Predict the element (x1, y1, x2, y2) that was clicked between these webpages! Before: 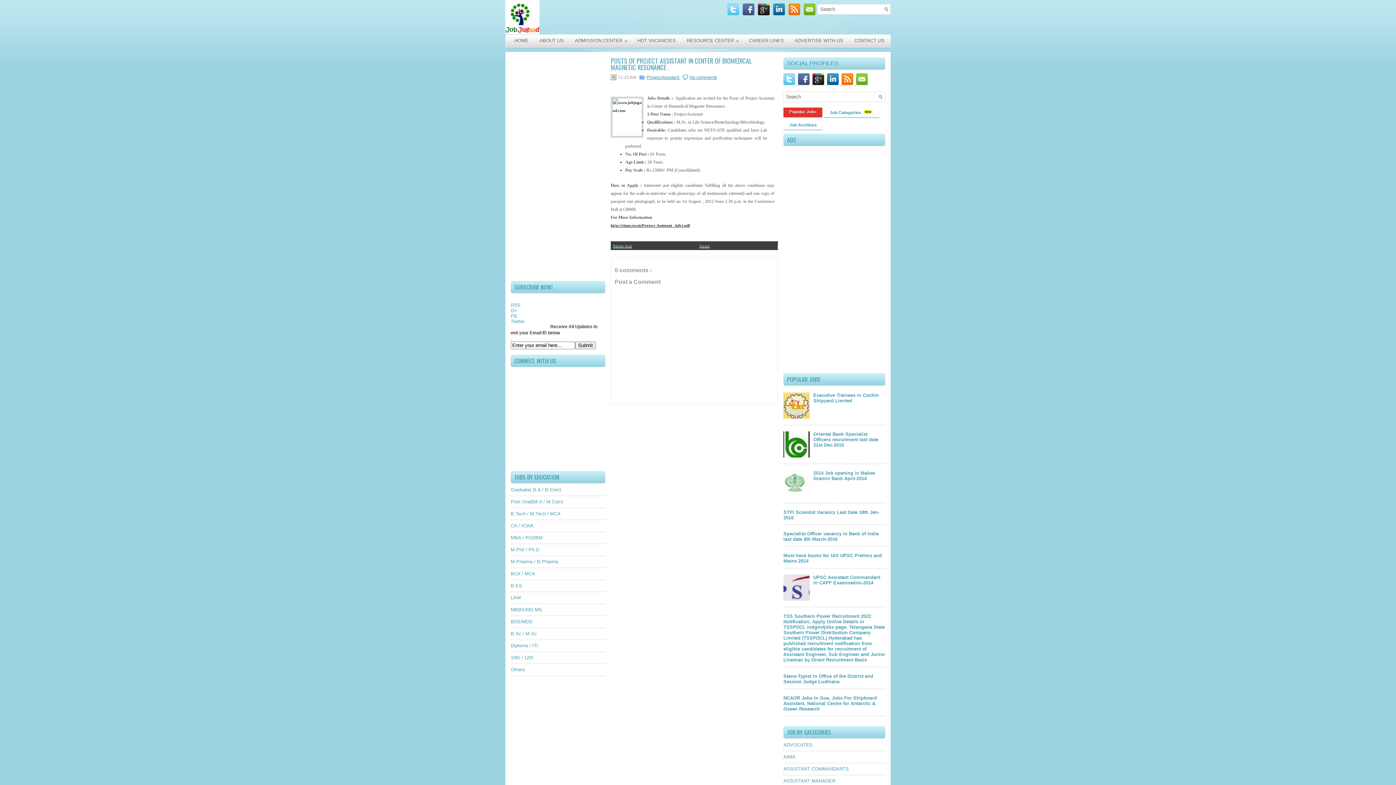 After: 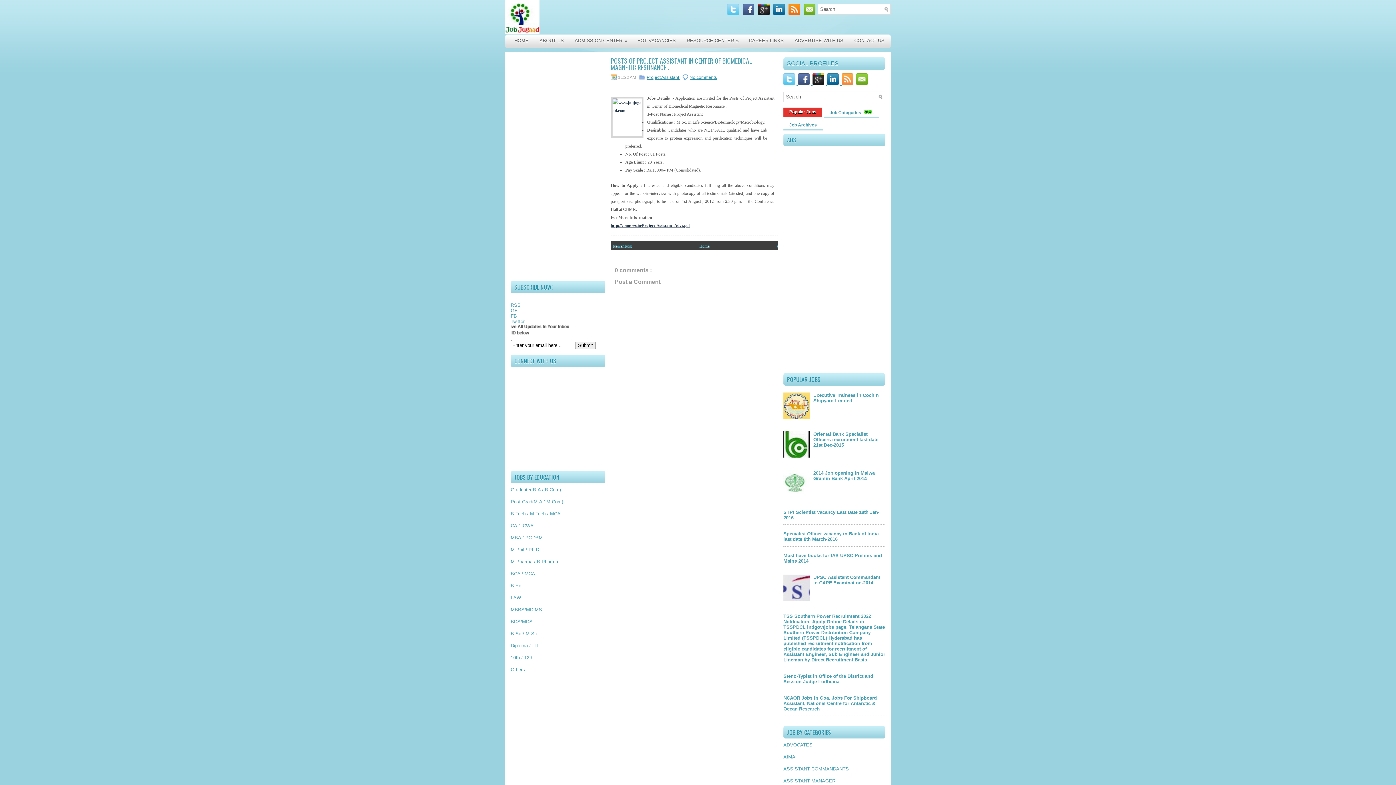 Action: bbox: (841, 80, 856, 86) label:  